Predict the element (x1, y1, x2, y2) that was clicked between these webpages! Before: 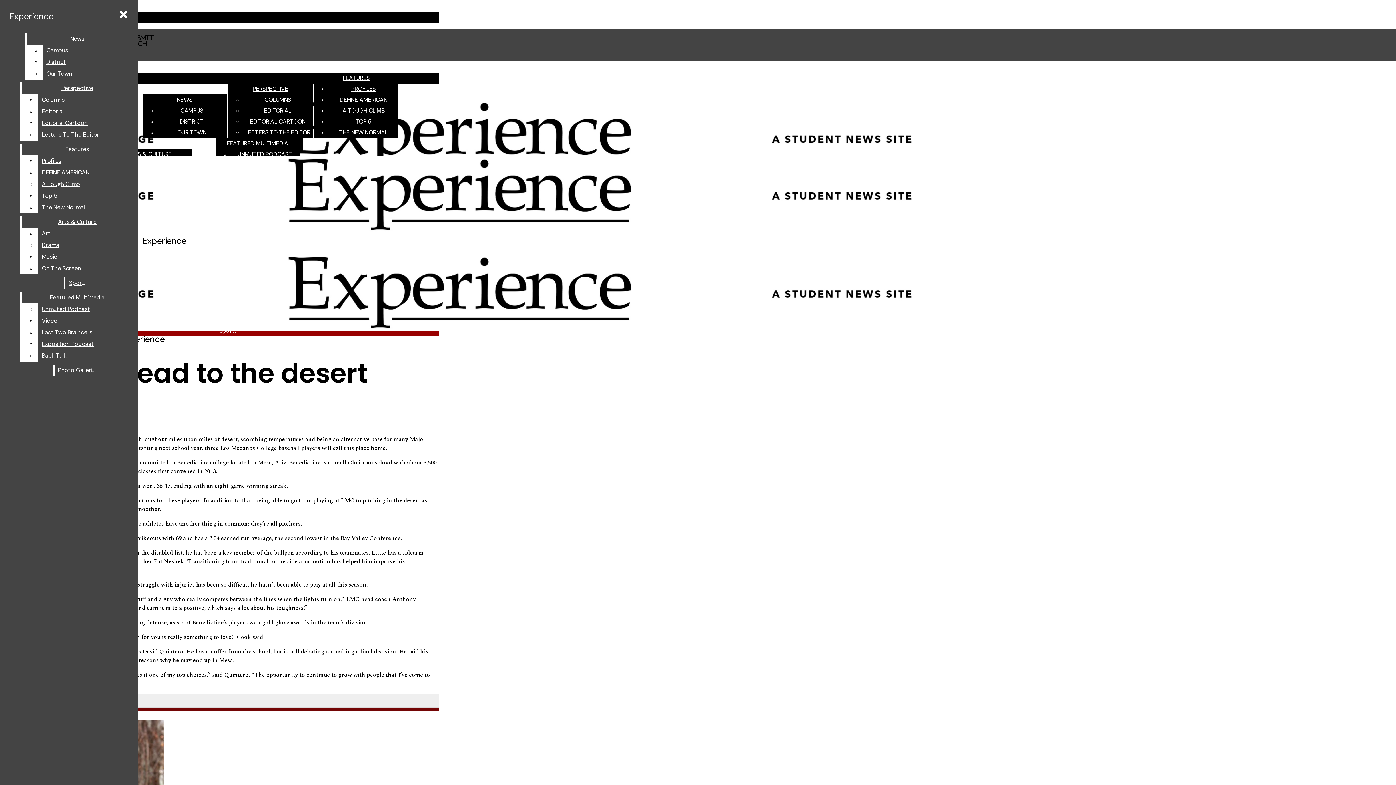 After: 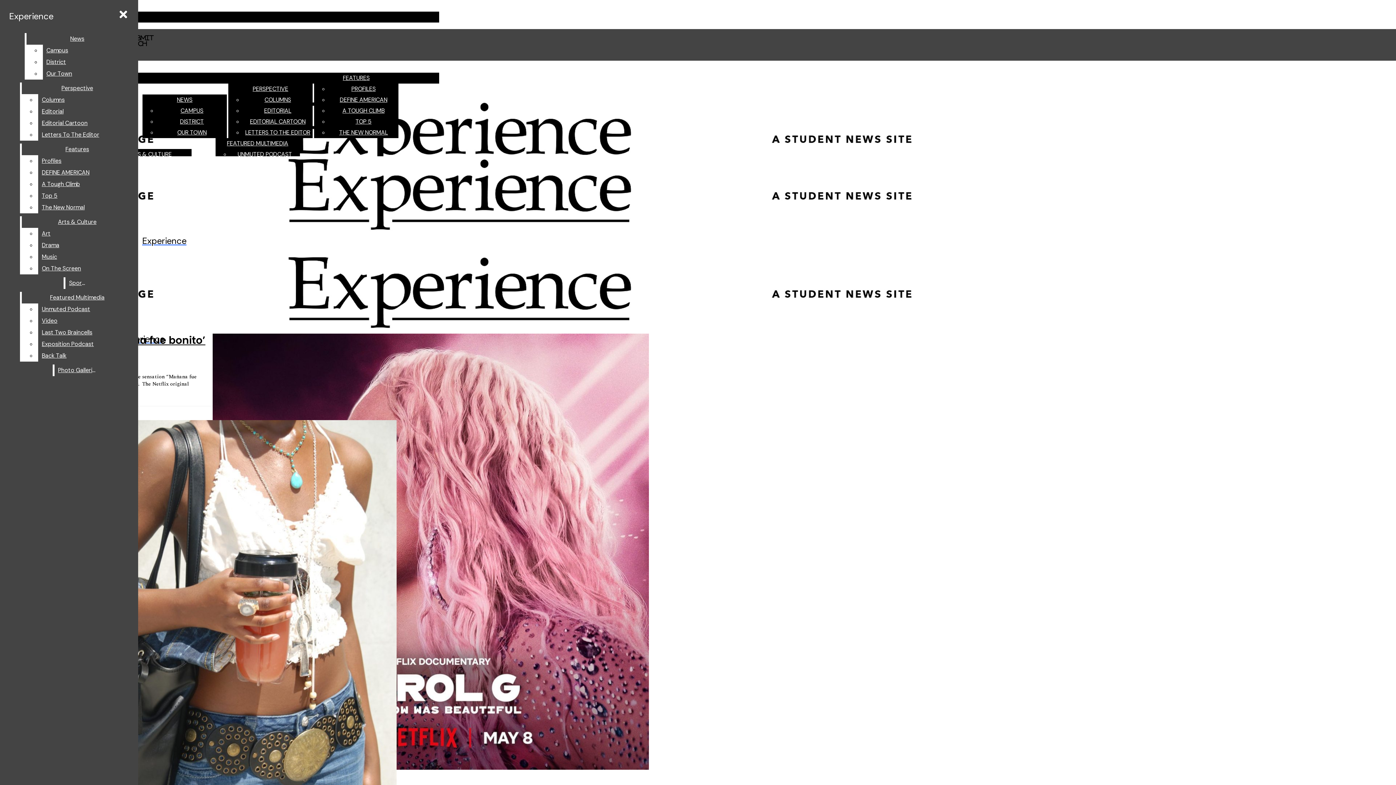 Action: label: Arts & Culture bbox: (21, 216, 132, 228)